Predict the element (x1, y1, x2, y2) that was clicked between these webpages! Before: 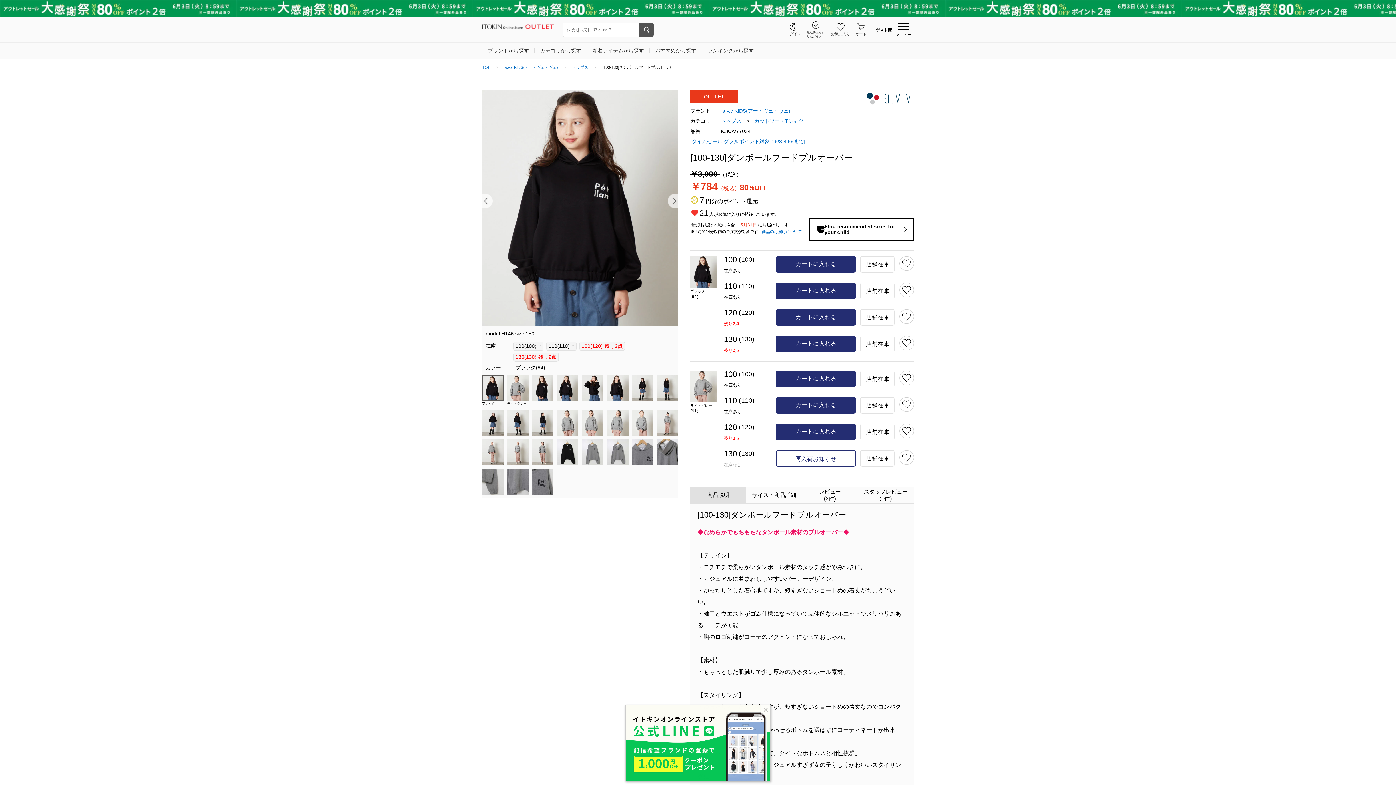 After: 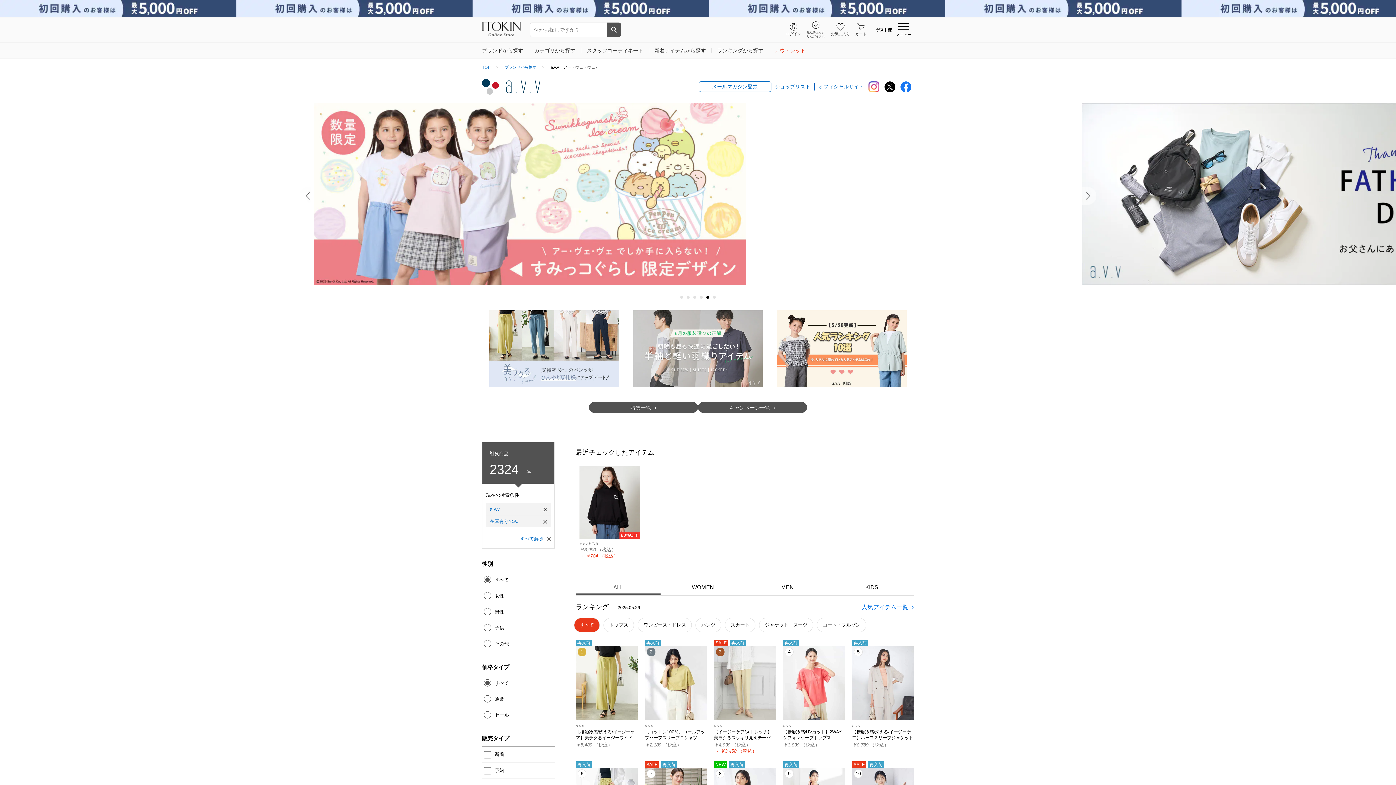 Action: bbox: (866, 95, 910, 101)